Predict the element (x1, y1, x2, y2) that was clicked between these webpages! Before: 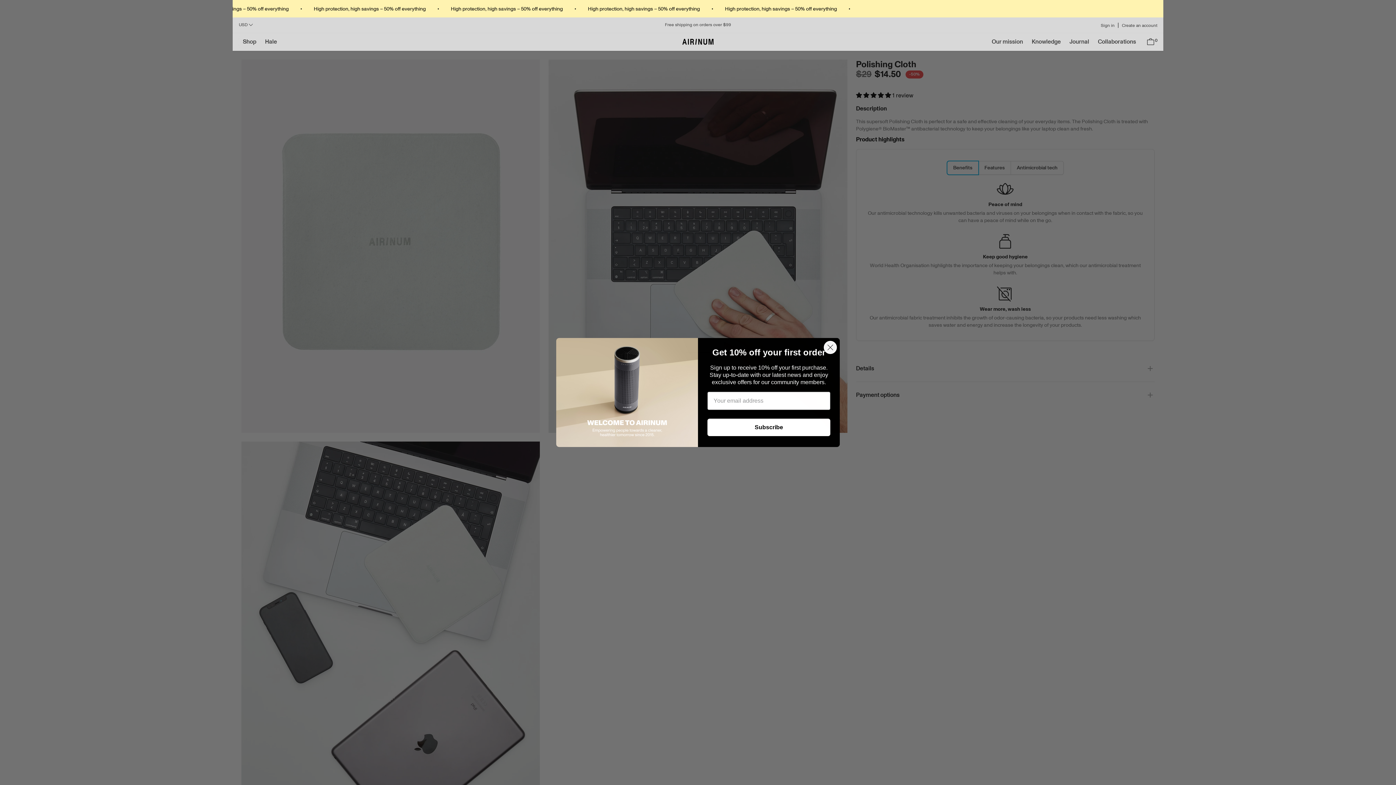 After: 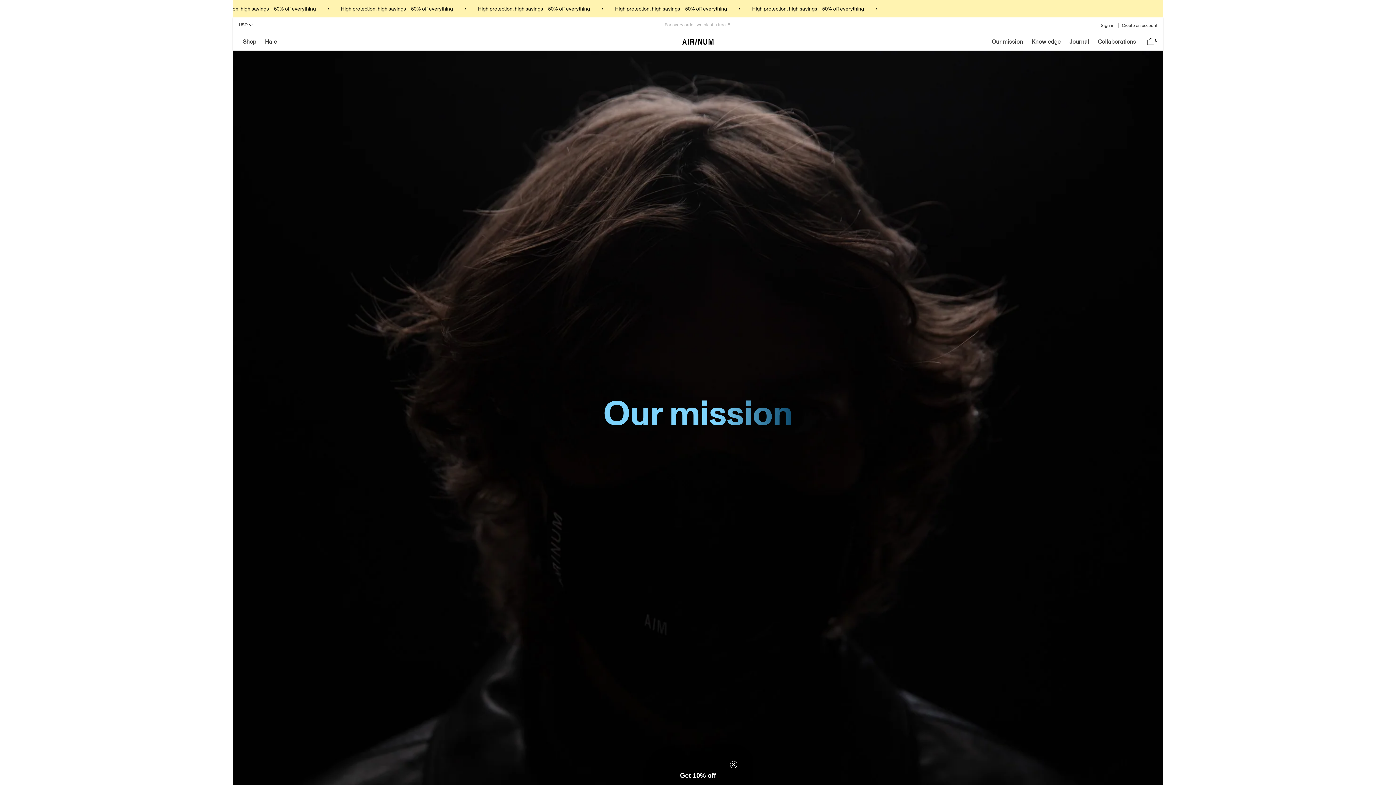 Action: bbox: (992, 37, 1023, 45) label: Our mission